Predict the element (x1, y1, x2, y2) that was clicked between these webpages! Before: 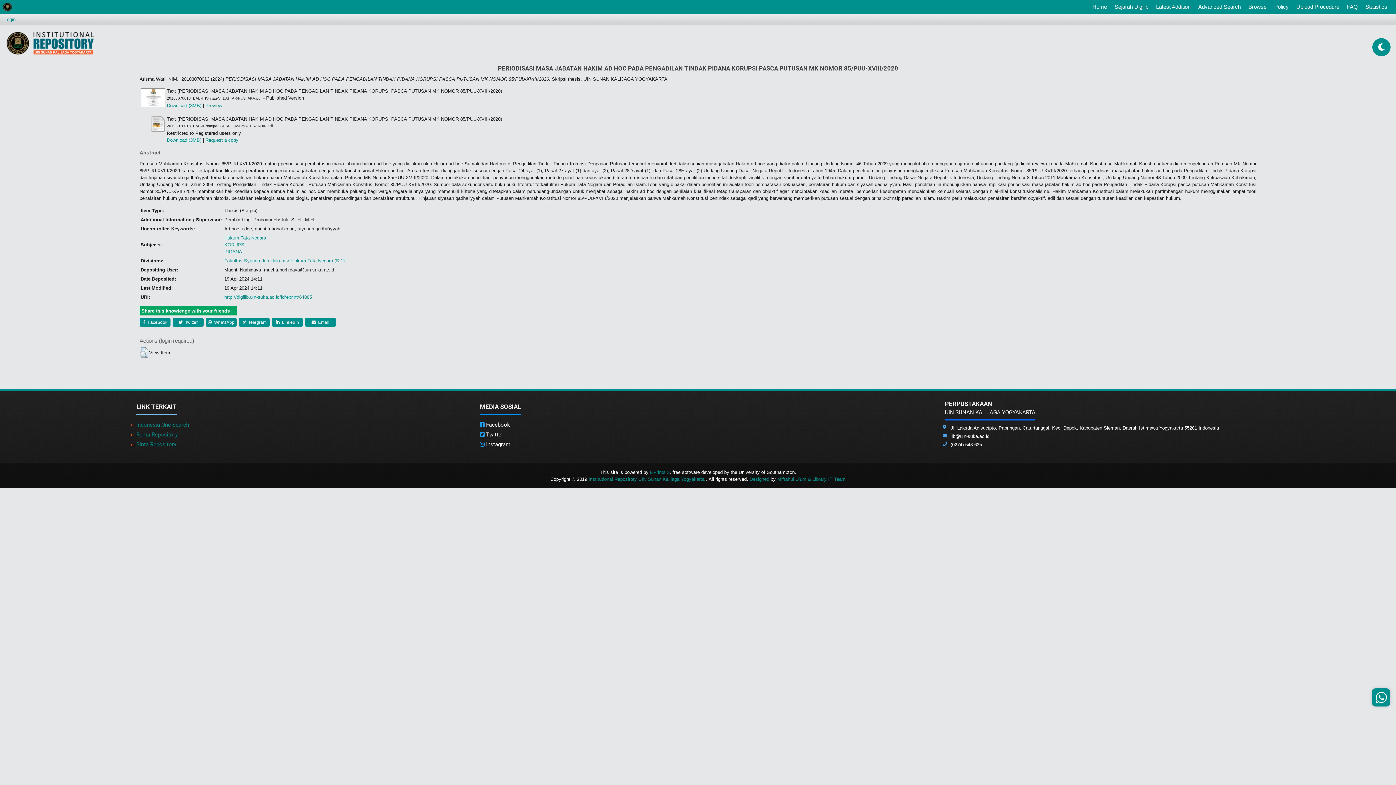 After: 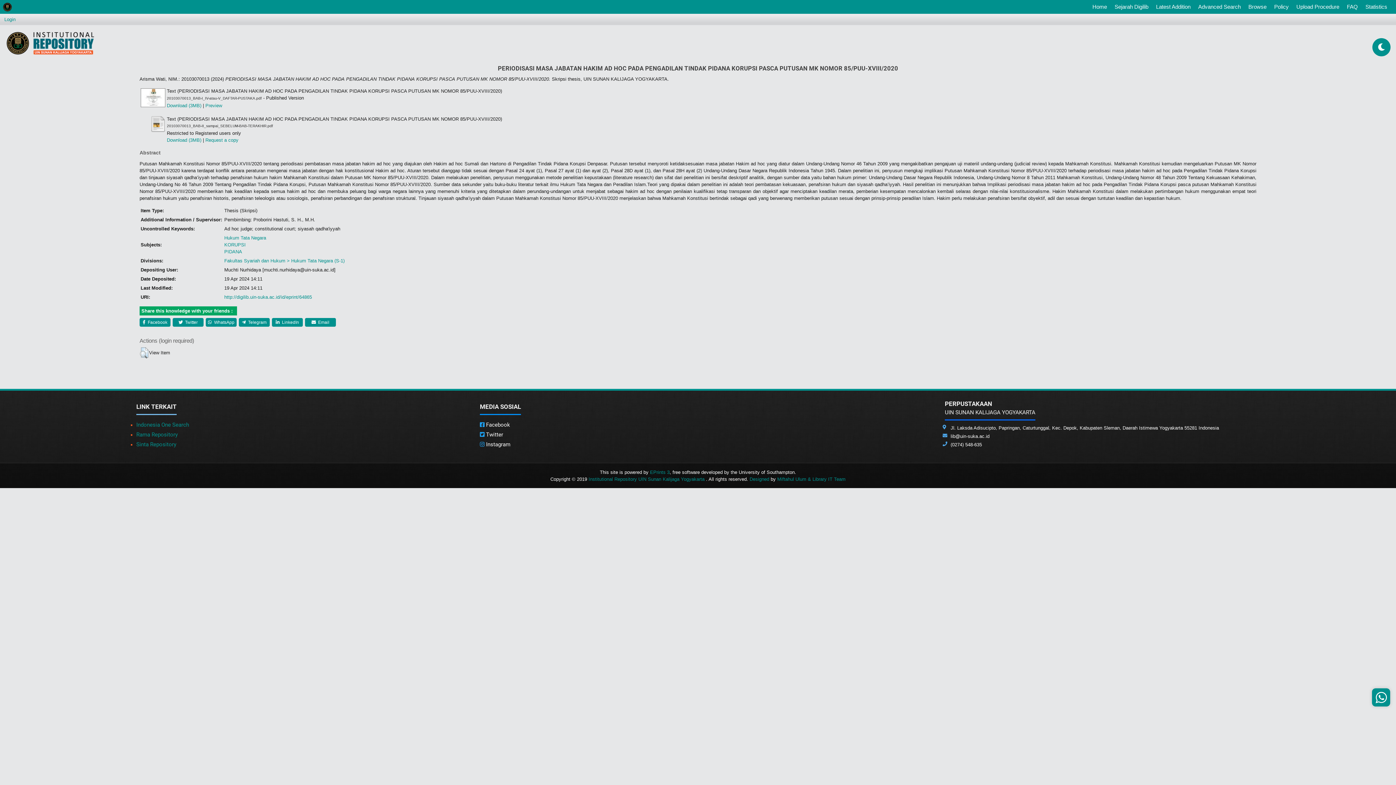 Action: label: Designed bbox: (749, 476, 769, 482)